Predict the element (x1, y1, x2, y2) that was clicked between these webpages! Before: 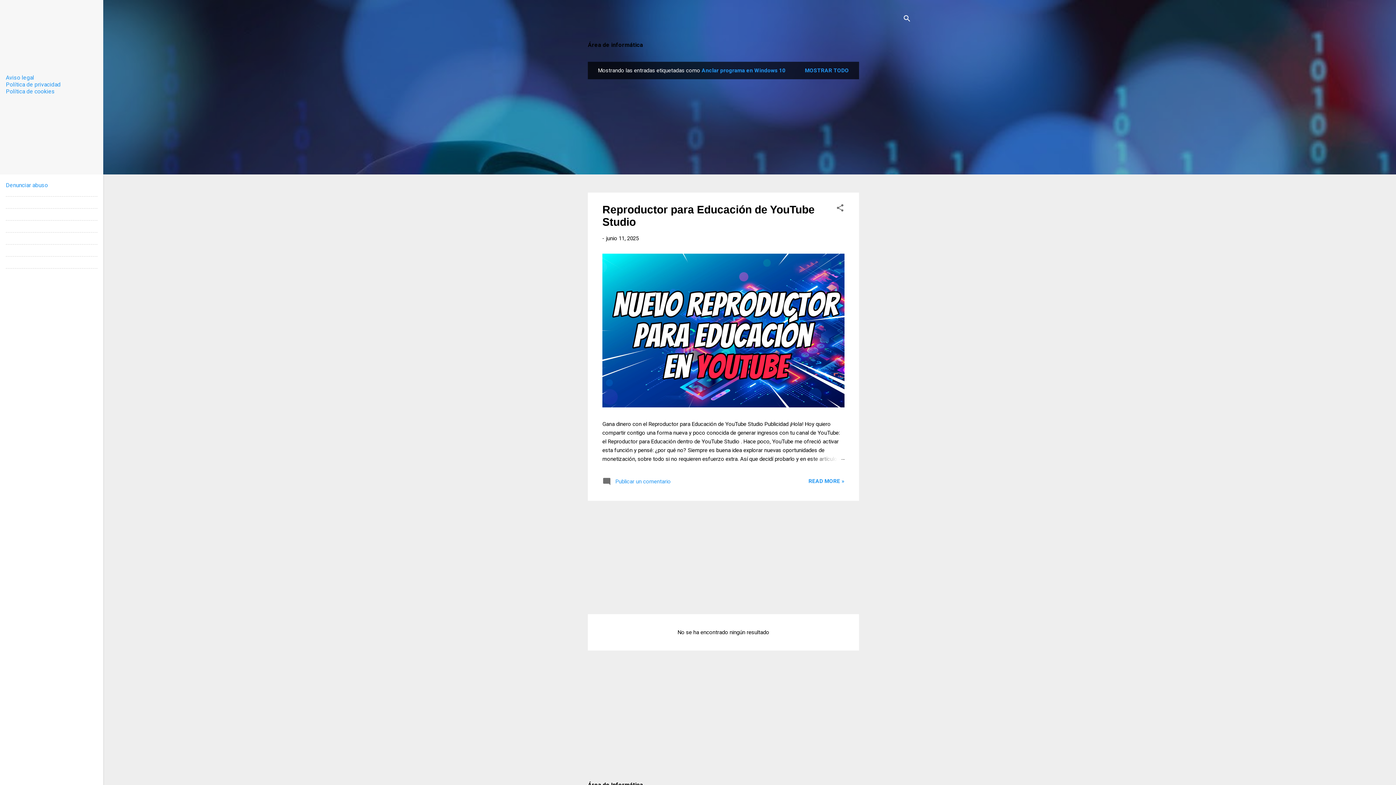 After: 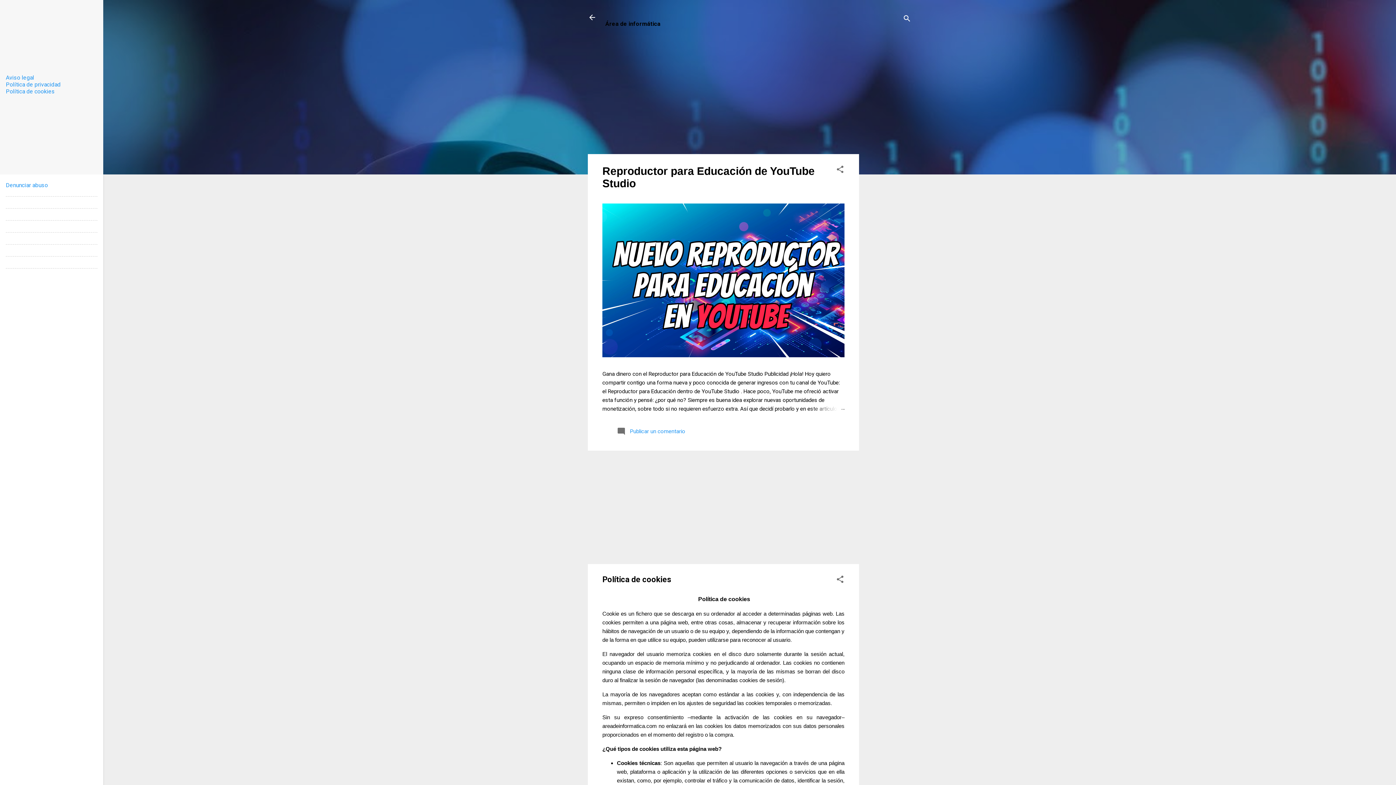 Action: label: Política de cookies bbox: (5, 87, 54, 94)